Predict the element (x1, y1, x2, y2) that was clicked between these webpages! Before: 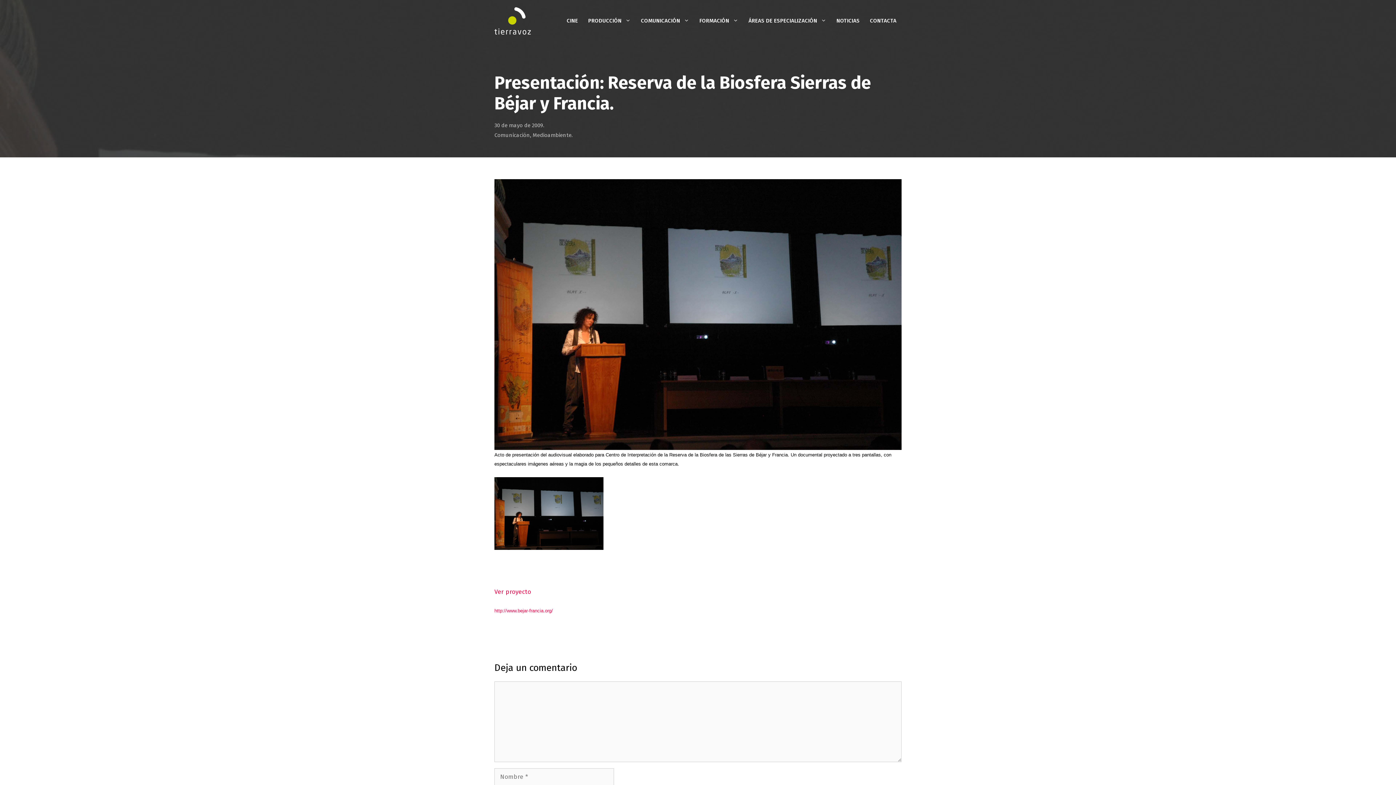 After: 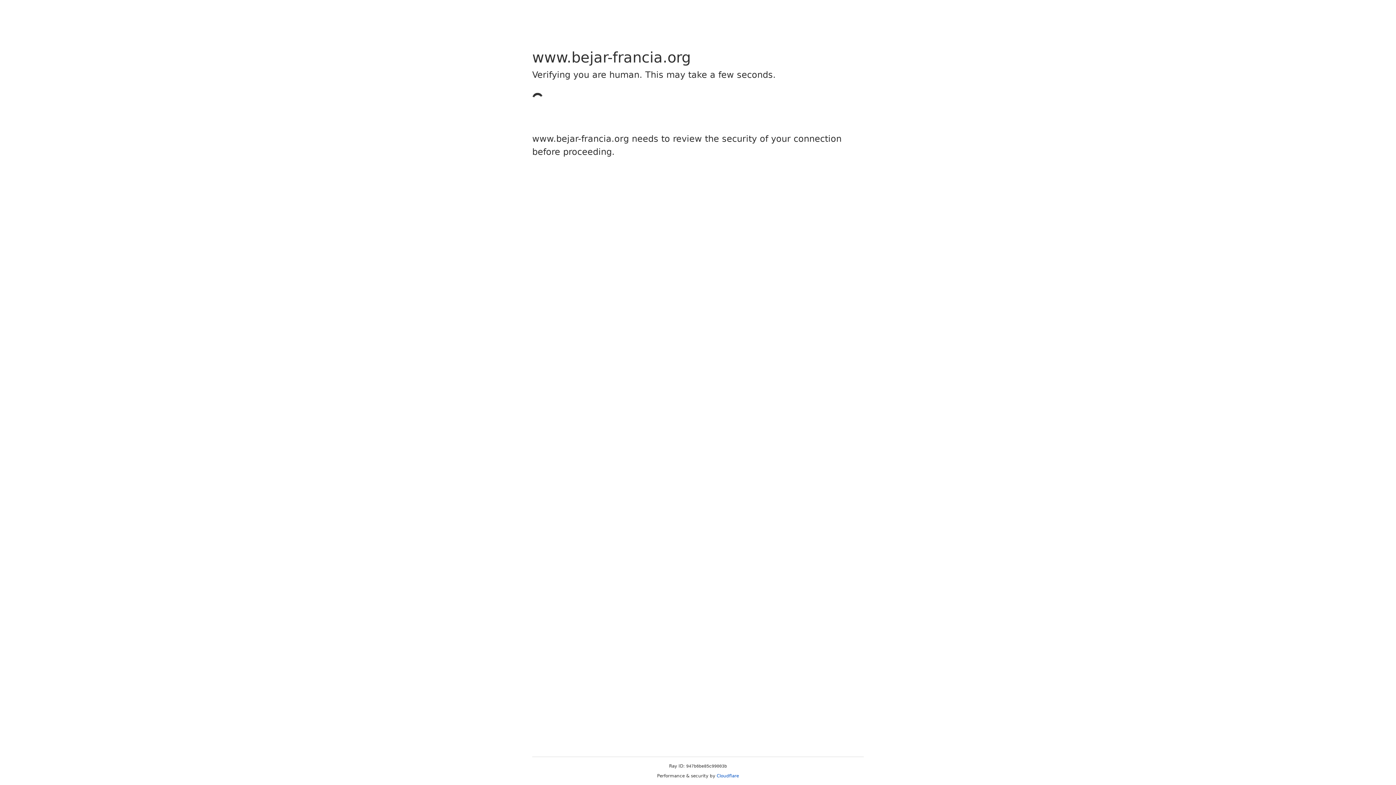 Action: label: http://www.bejar-francia.org/ bbox: (494, 608, 553, 613)